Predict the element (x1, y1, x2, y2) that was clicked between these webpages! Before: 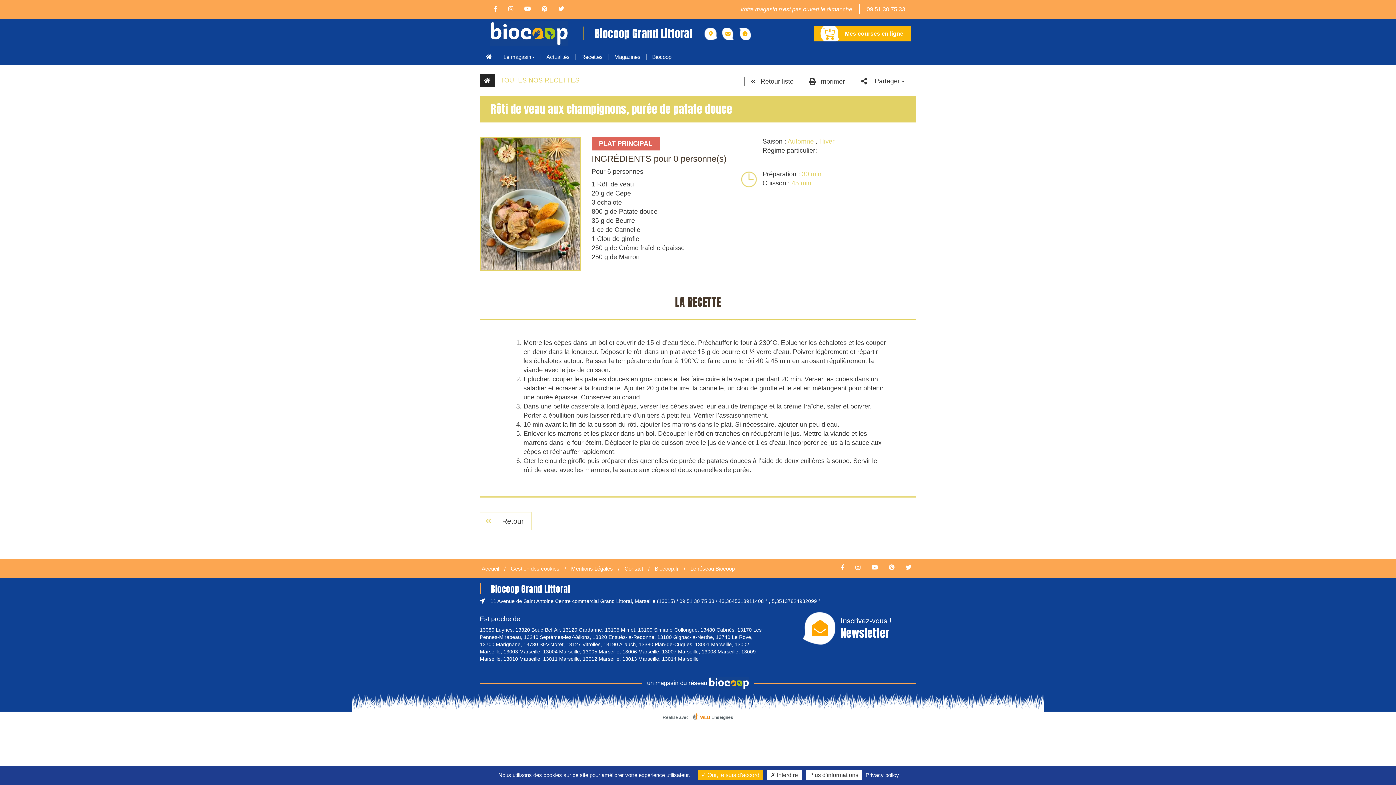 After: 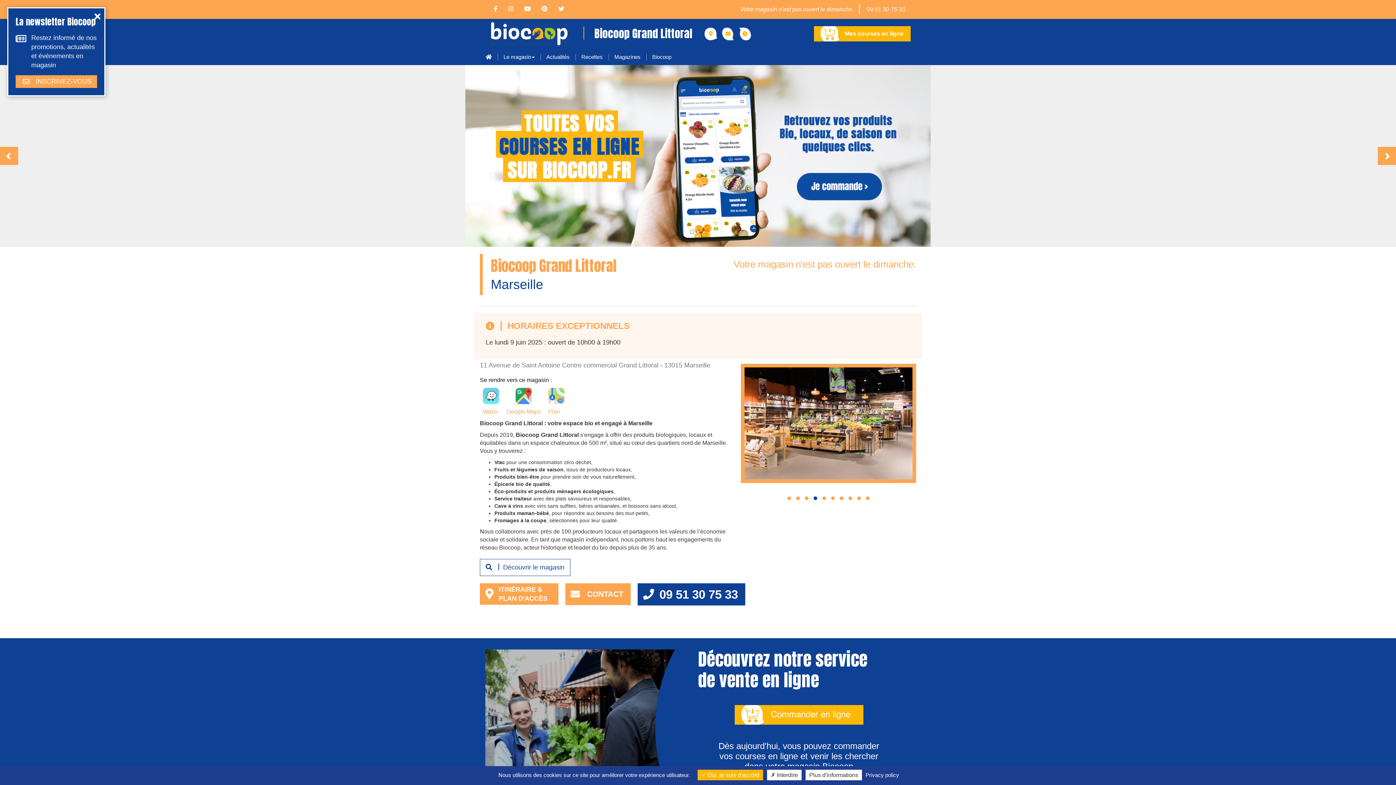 Action: bbox: (481, 565, 499, 571) label: Accueil